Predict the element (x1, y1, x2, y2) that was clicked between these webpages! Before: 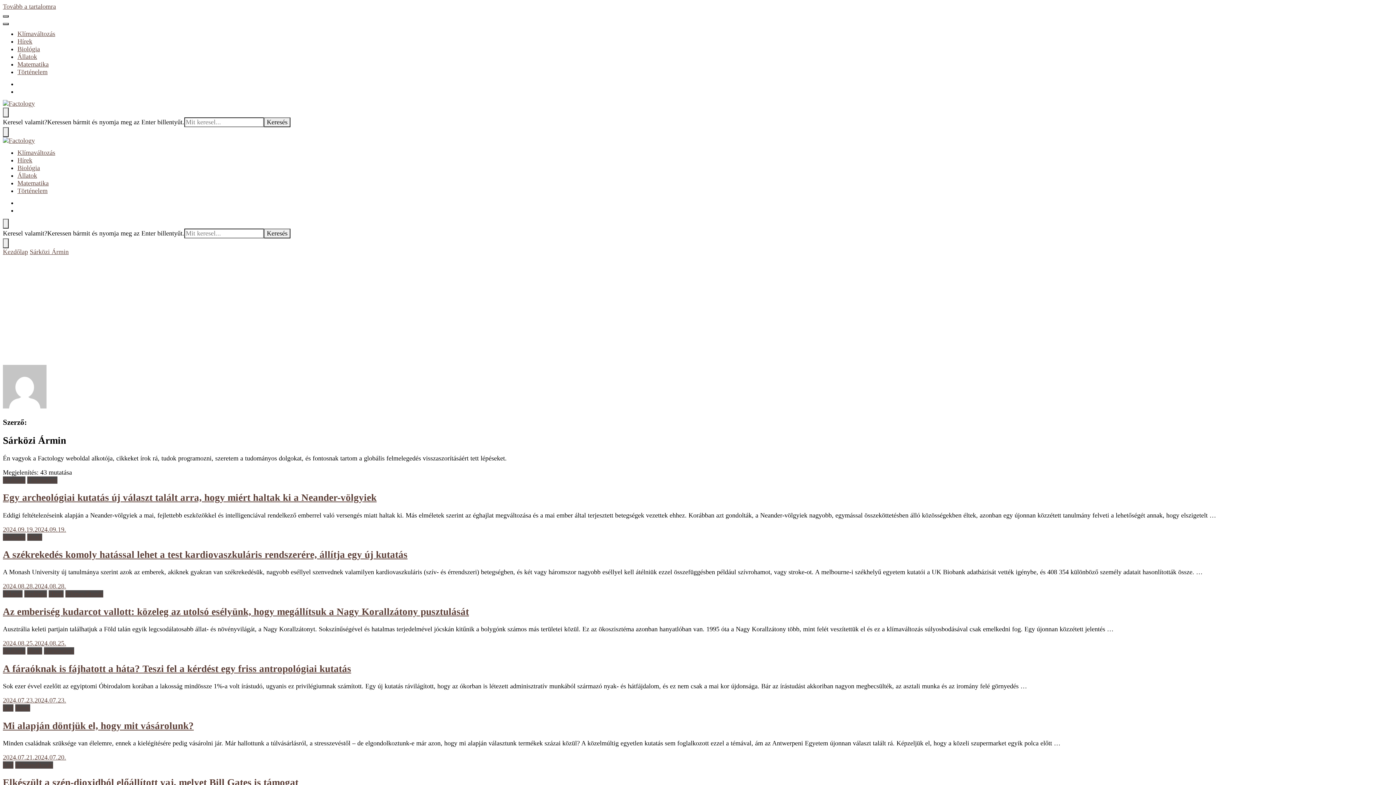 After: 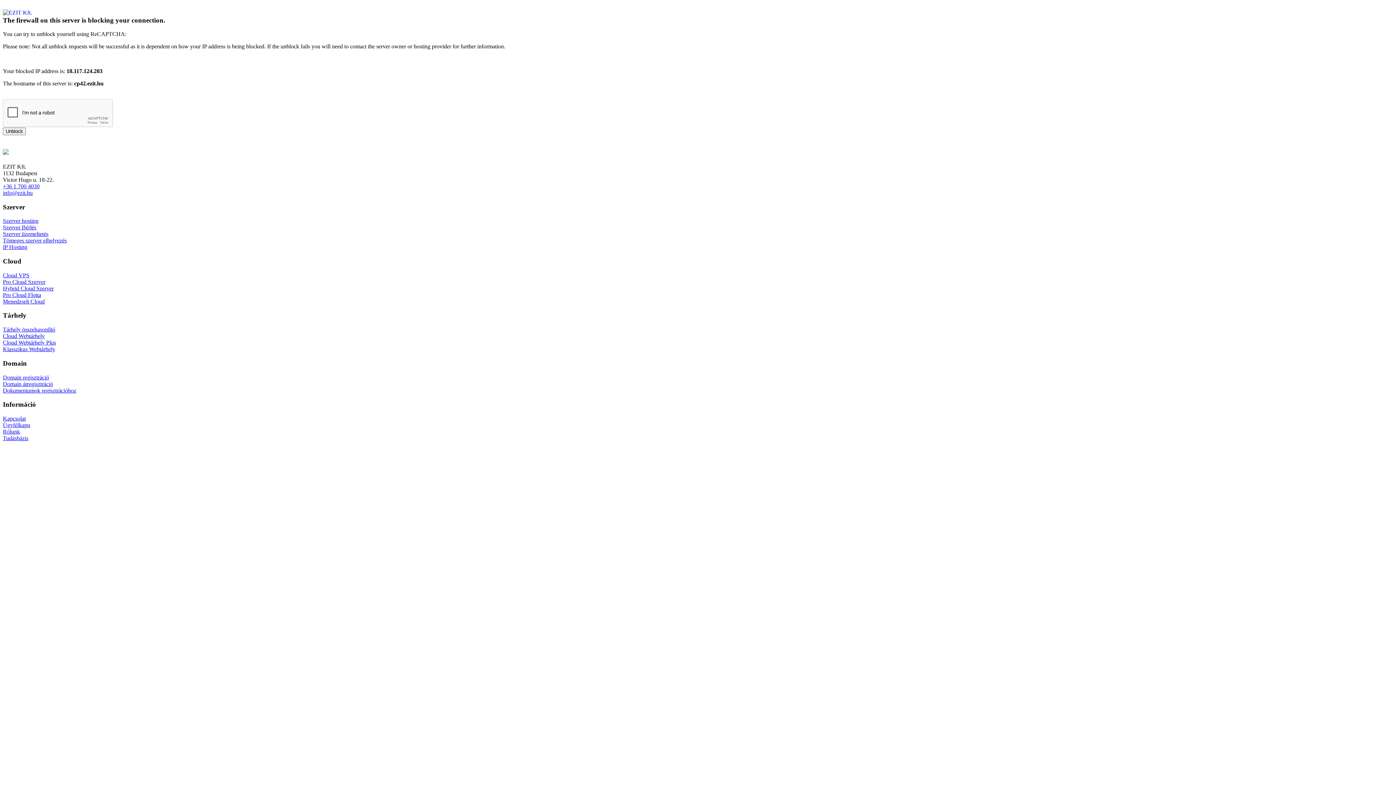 Action: bbox: (2, 640, 66, 647) label: 2024.08.25.2024.08.25.